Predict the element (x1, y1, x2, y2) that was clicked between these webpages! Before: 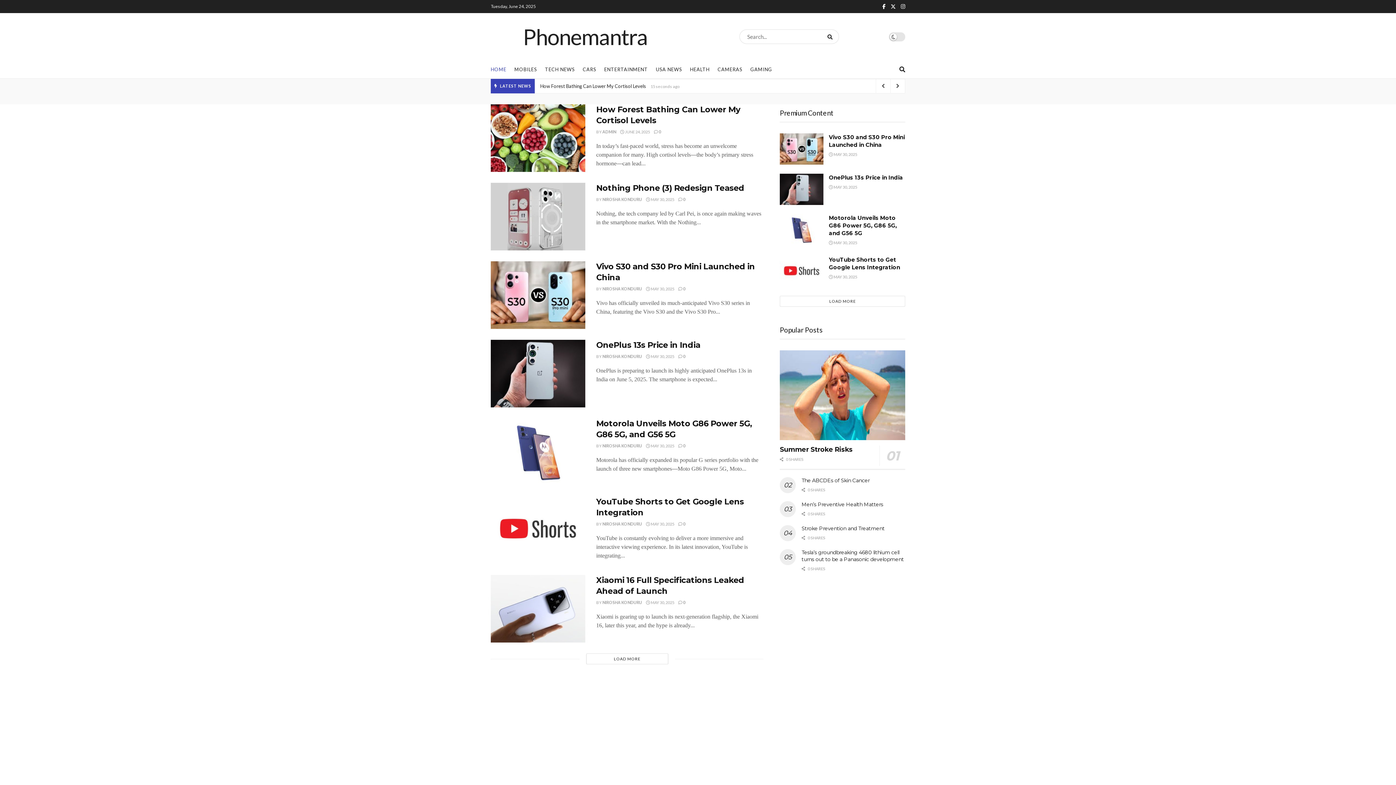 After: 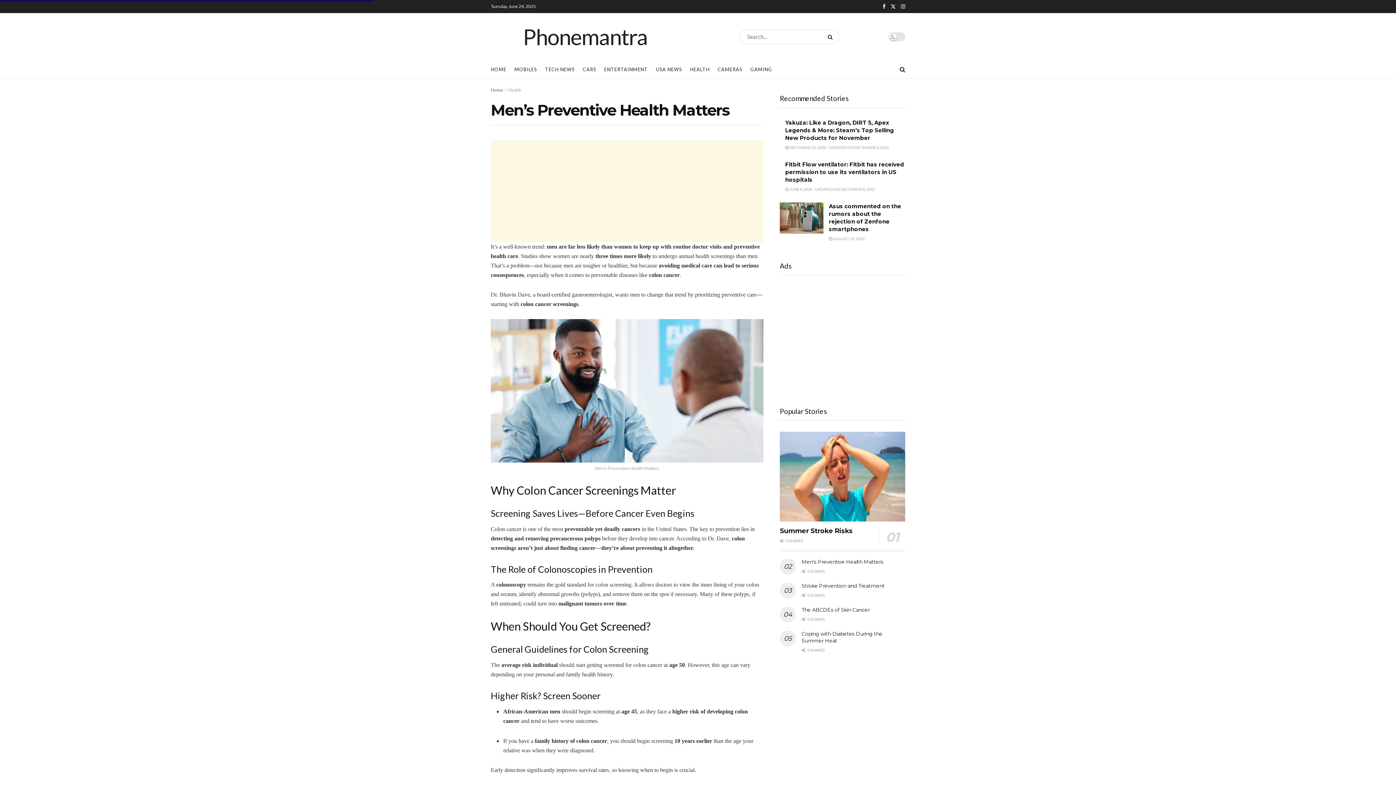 Action: bbox: (801, 501, 883, 508) label: Men’s Preventive Health Matters